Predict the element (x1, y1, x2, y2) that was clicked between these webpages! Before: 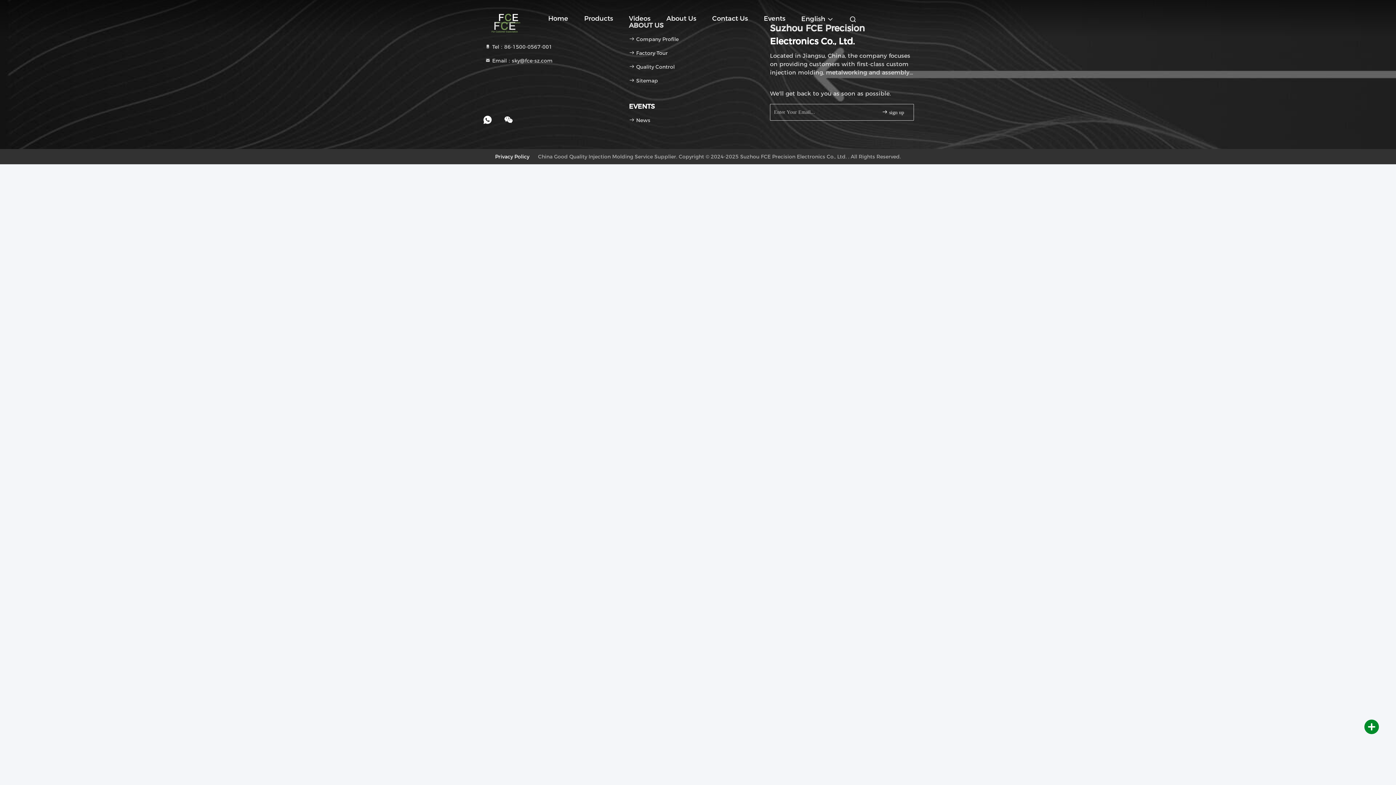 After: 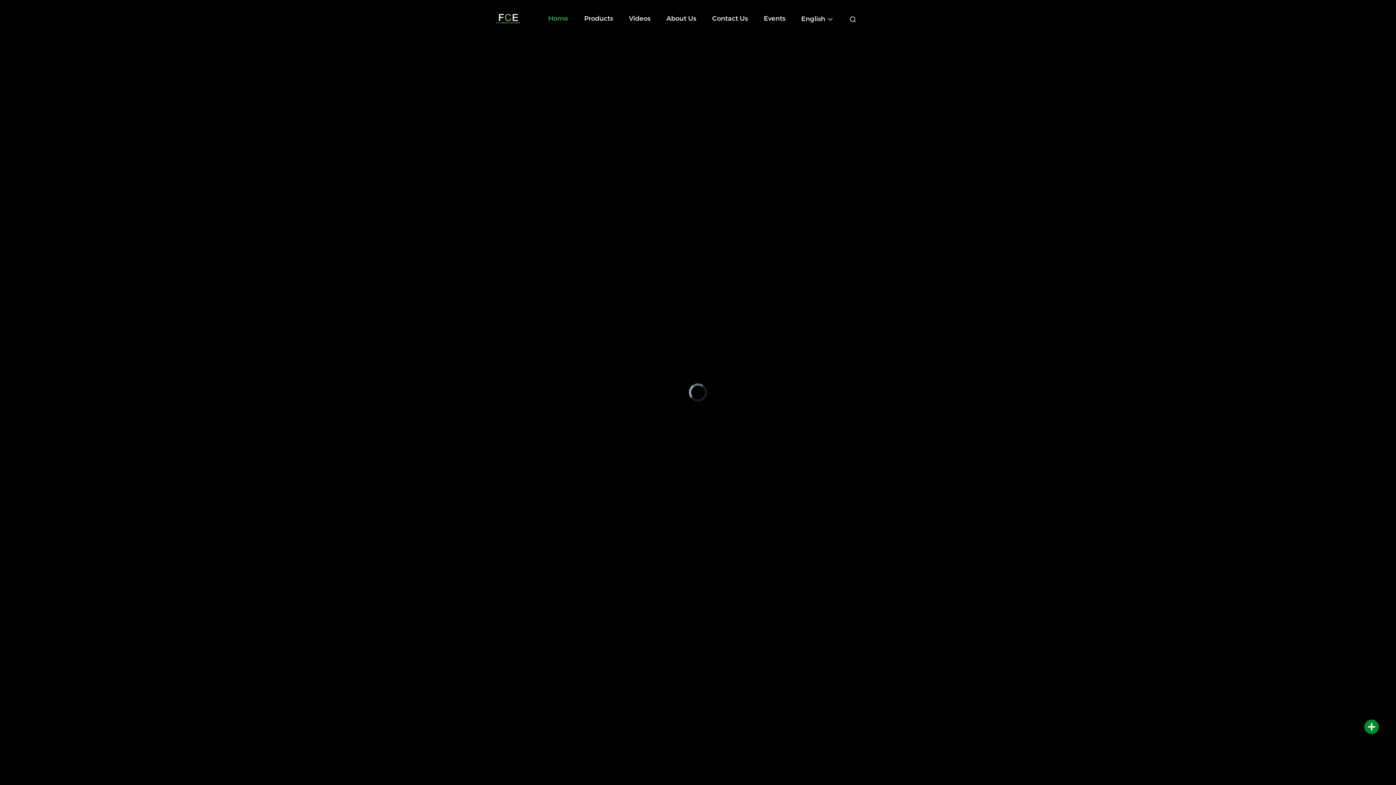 Action: label: Home bbox: (548, 7, 568, 29)